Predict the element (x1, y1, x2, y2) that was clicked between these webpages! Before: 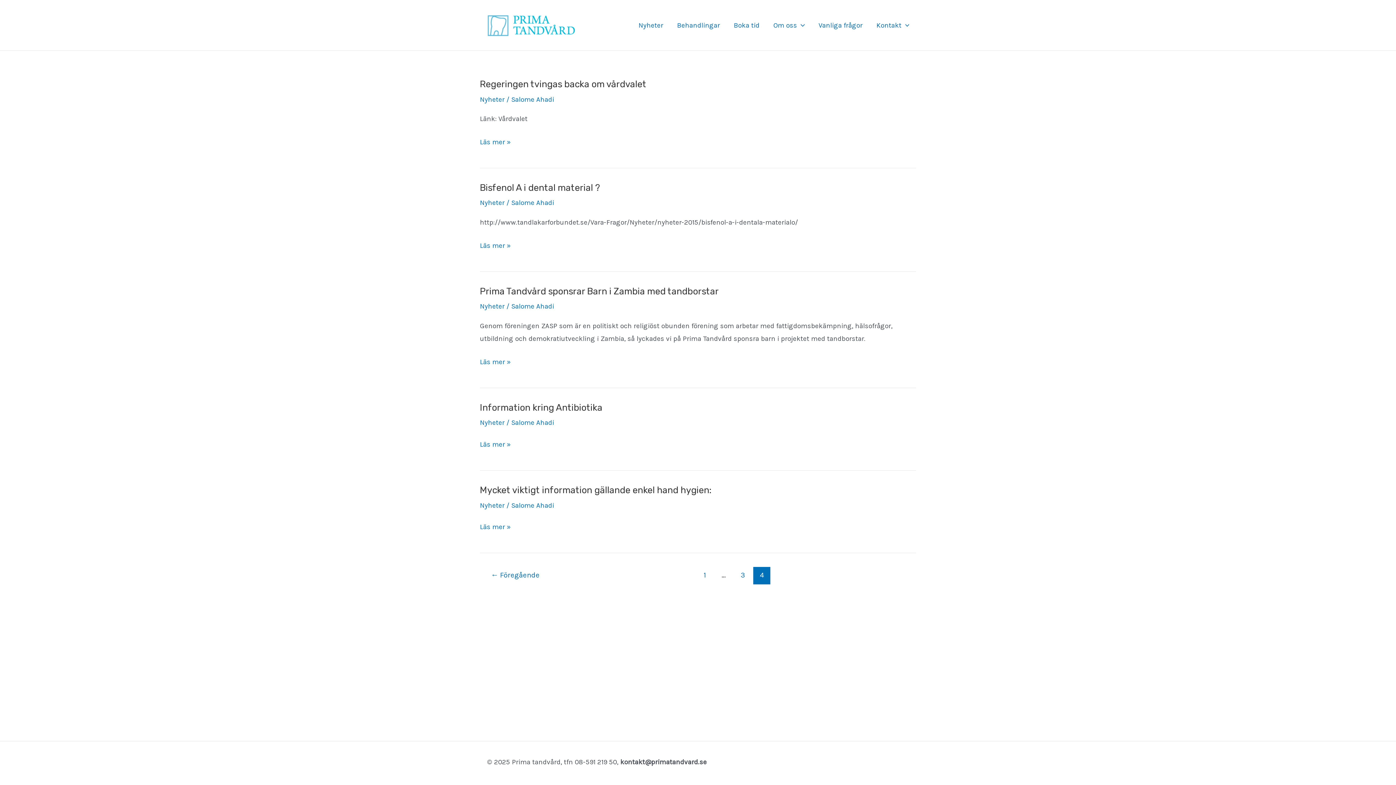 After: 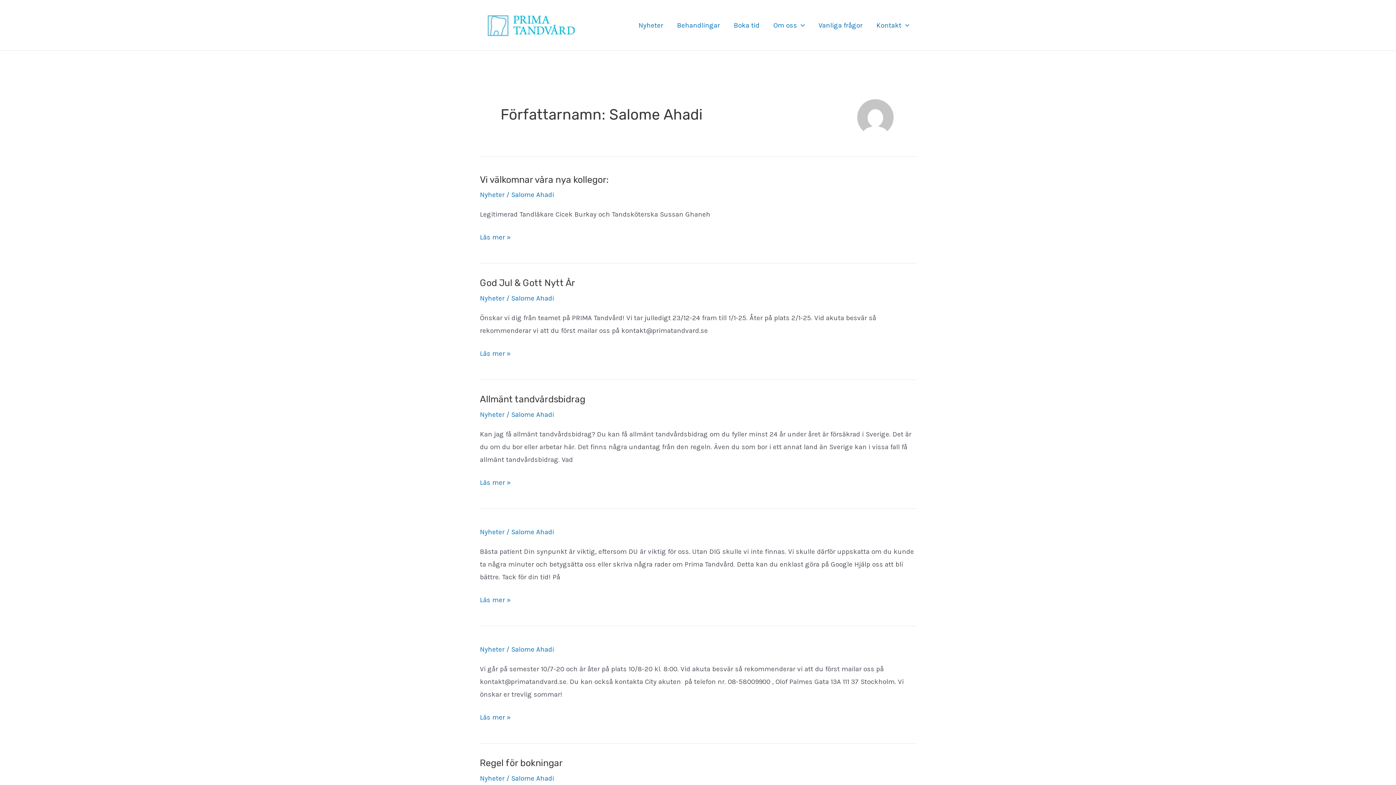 Action: label: Salome Ahadi bbox: (511, 302, 554, 310)